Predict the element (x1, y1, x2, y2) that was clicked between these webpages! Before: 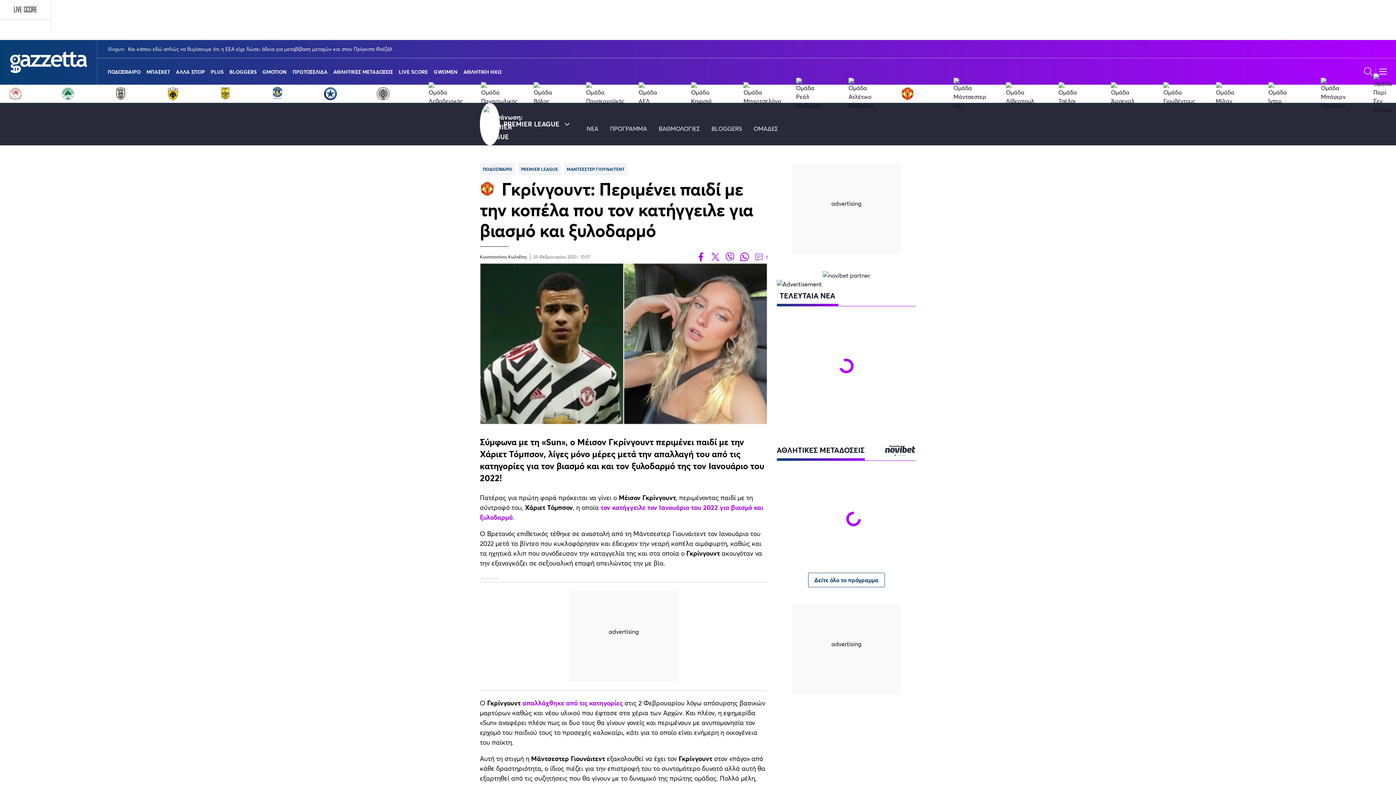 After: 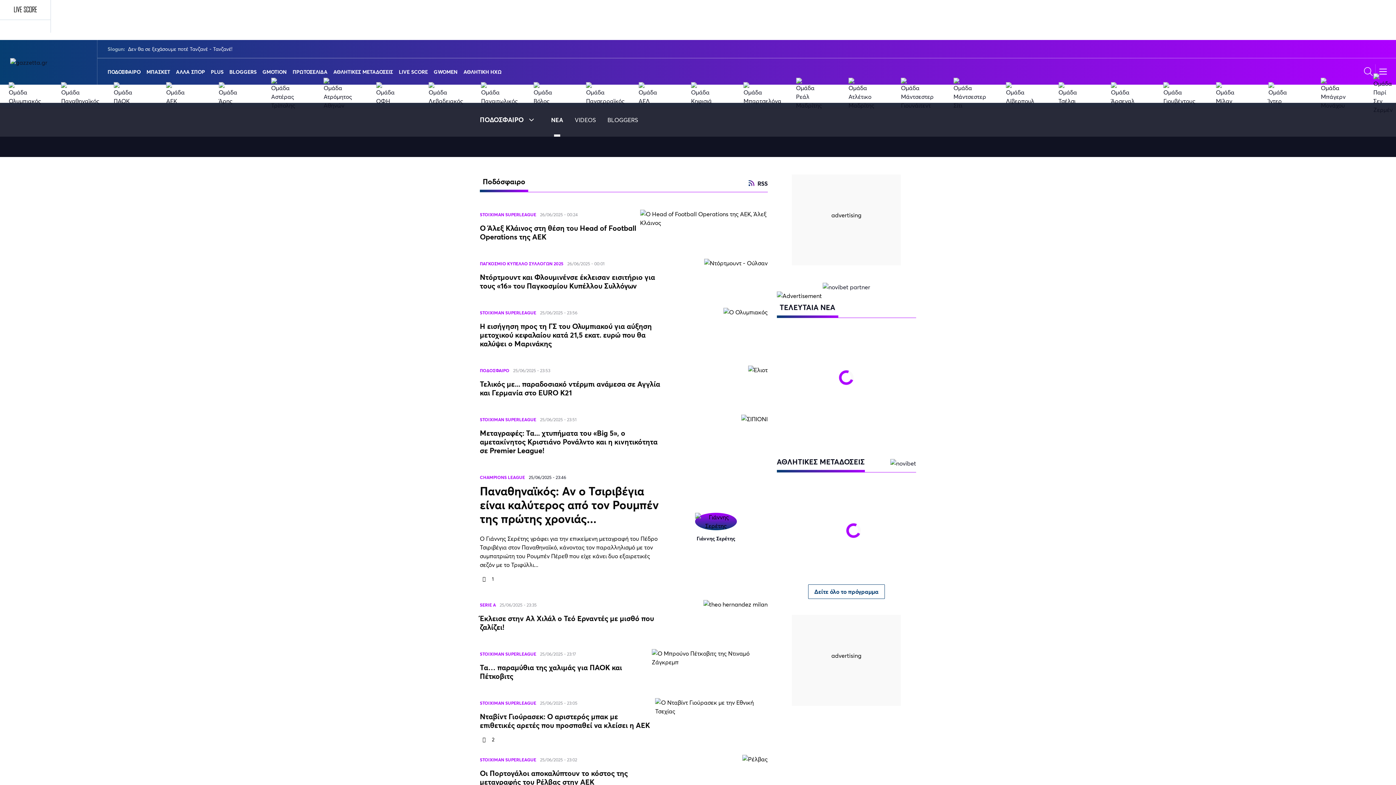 Action: bbox: (480, 162, 515, 175) label: ΠΟΔΟΣΦΑΙΡΟ